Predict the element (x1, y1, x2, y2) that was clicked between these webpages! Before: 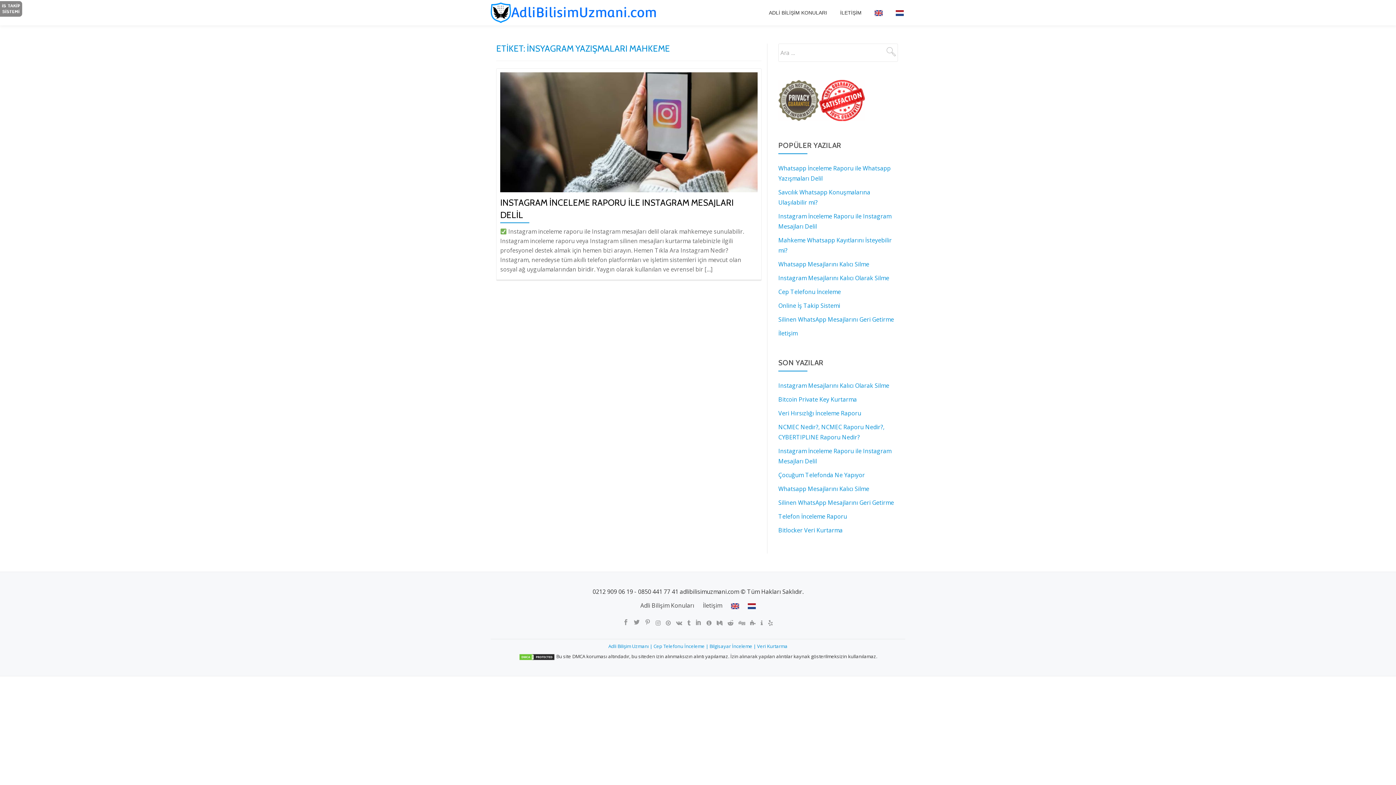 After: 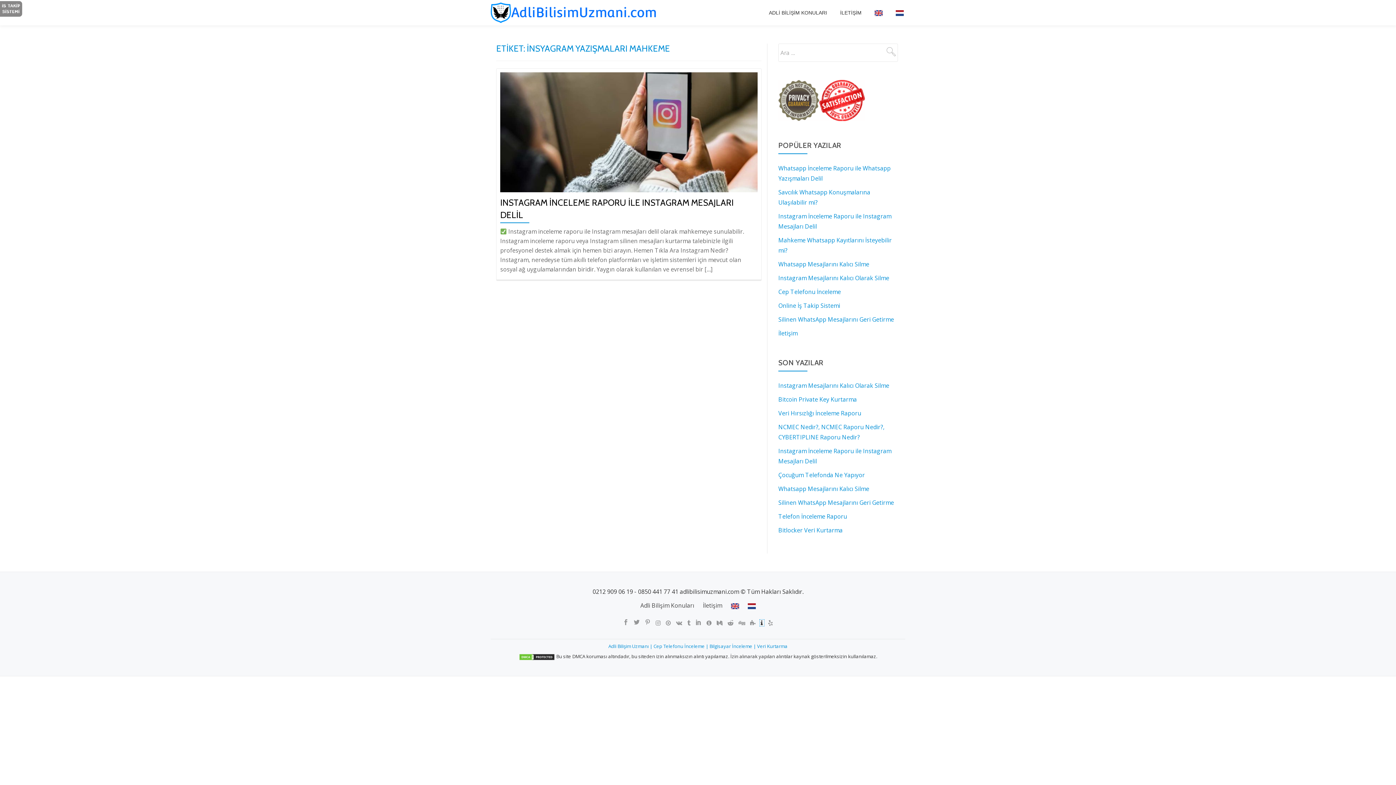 Action: bbox: (759, 619, 764, 627)